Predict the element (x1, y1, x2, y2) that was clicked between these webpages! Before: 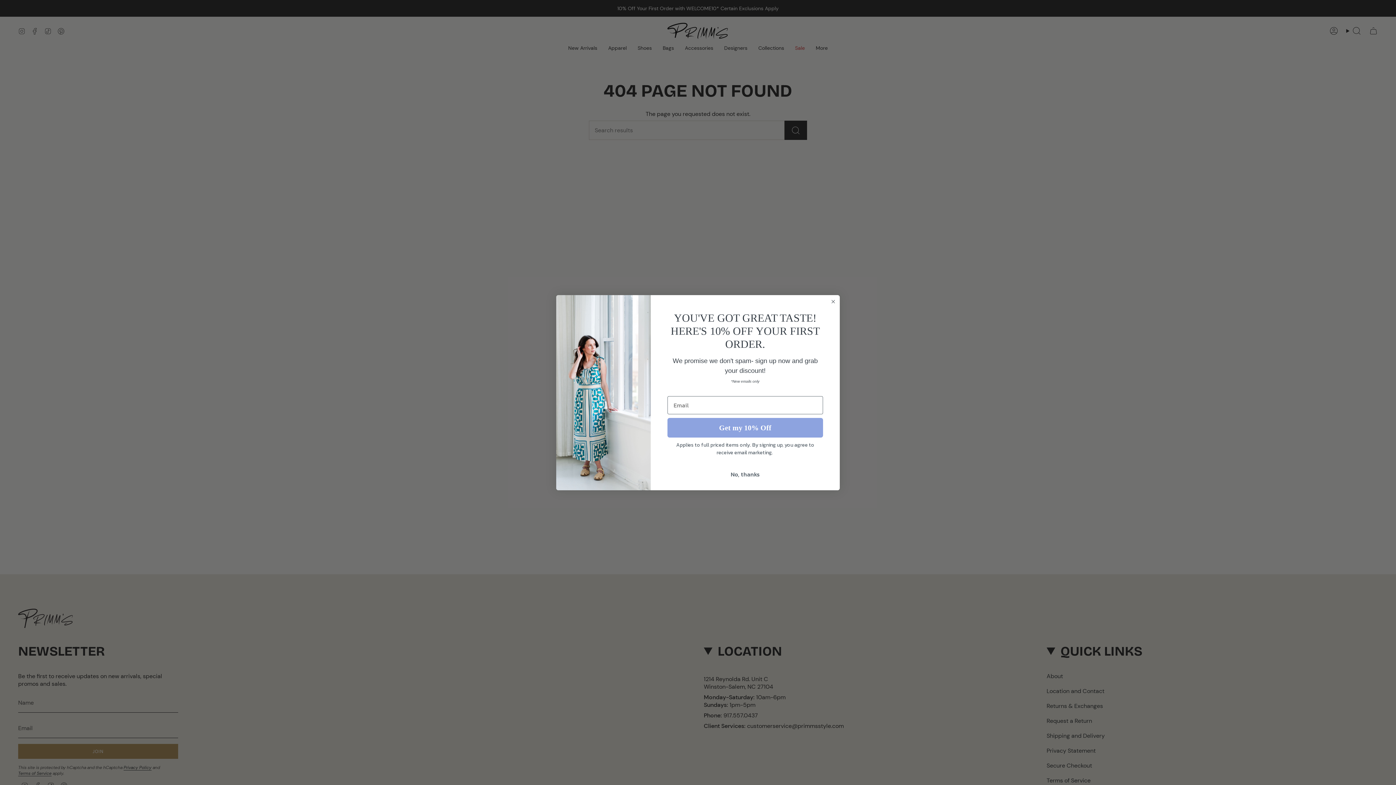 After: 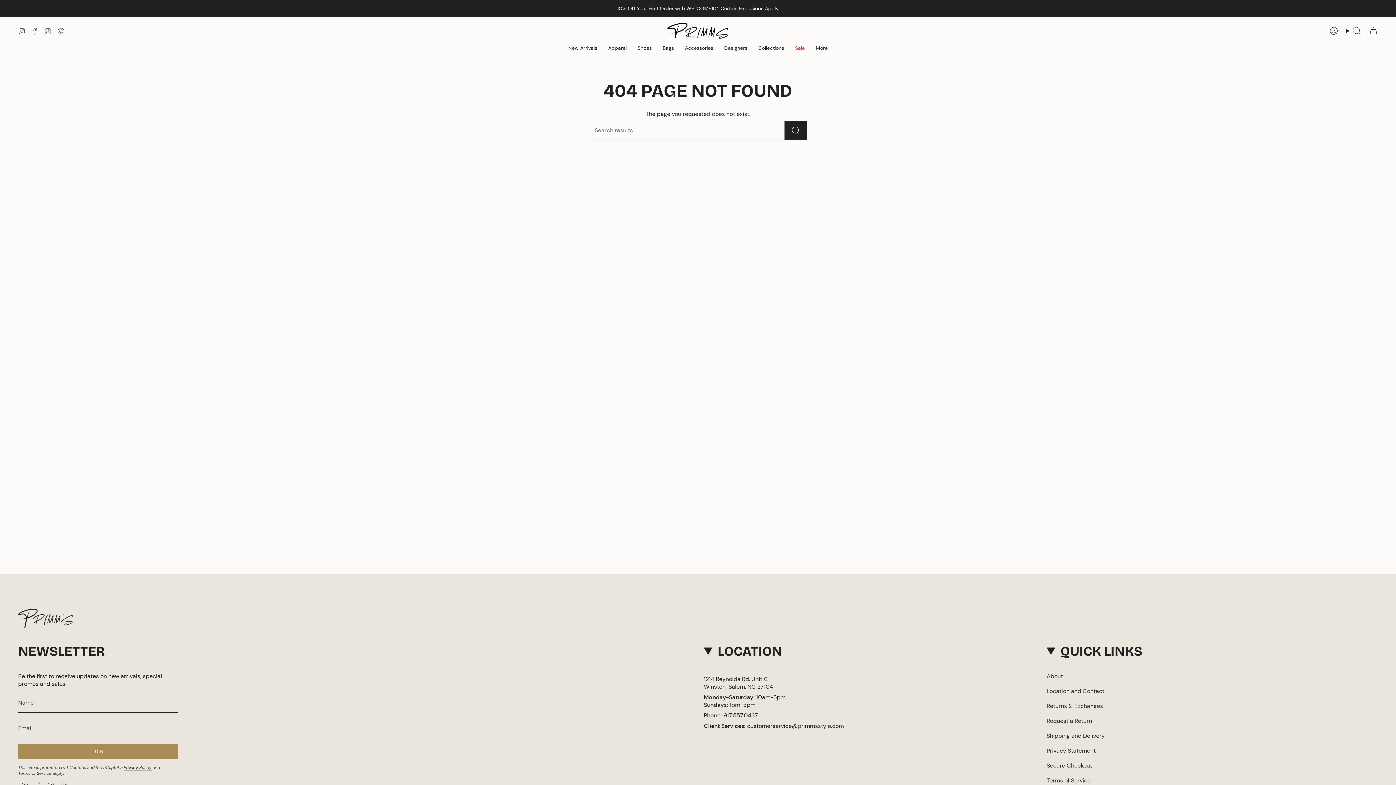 Action: bbox: (829, 298, 837, 305) label: Close dialog